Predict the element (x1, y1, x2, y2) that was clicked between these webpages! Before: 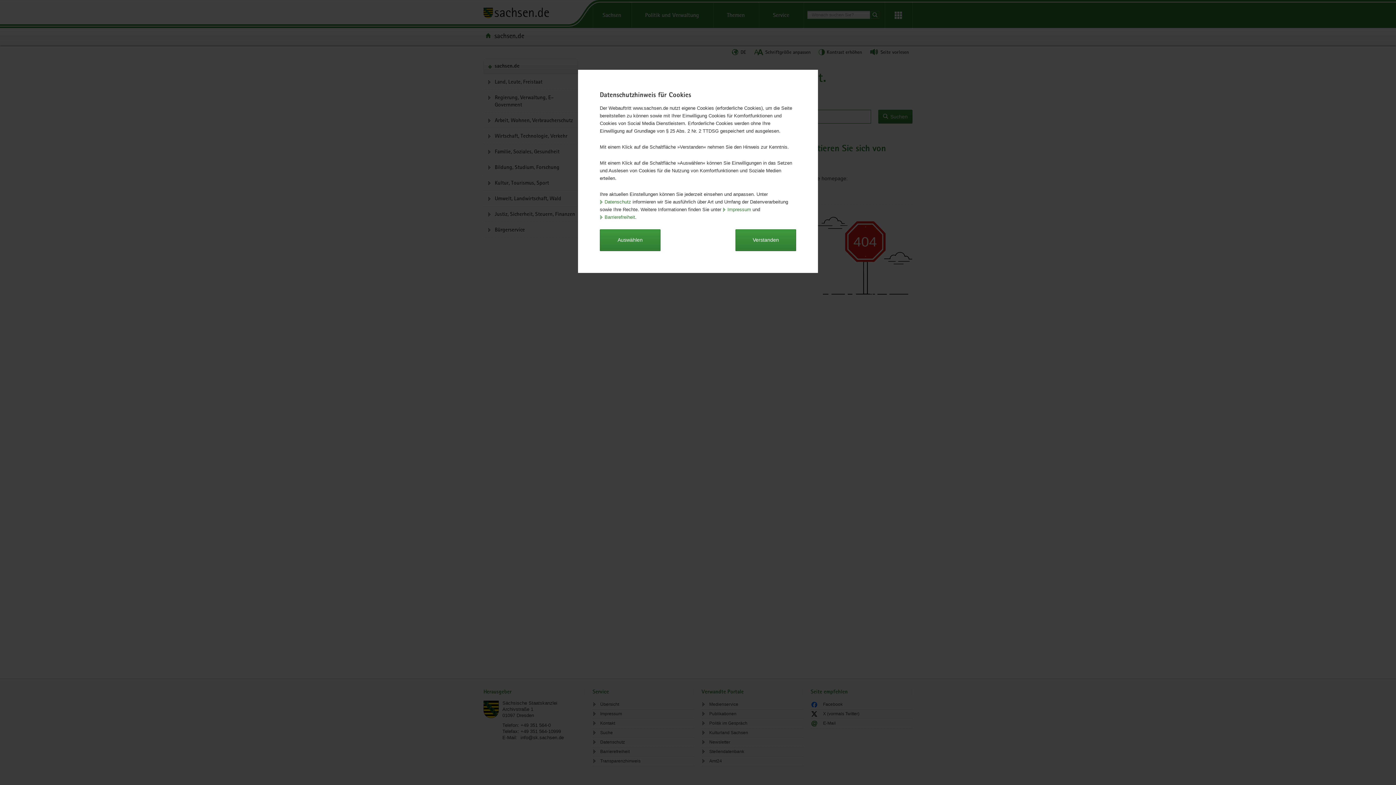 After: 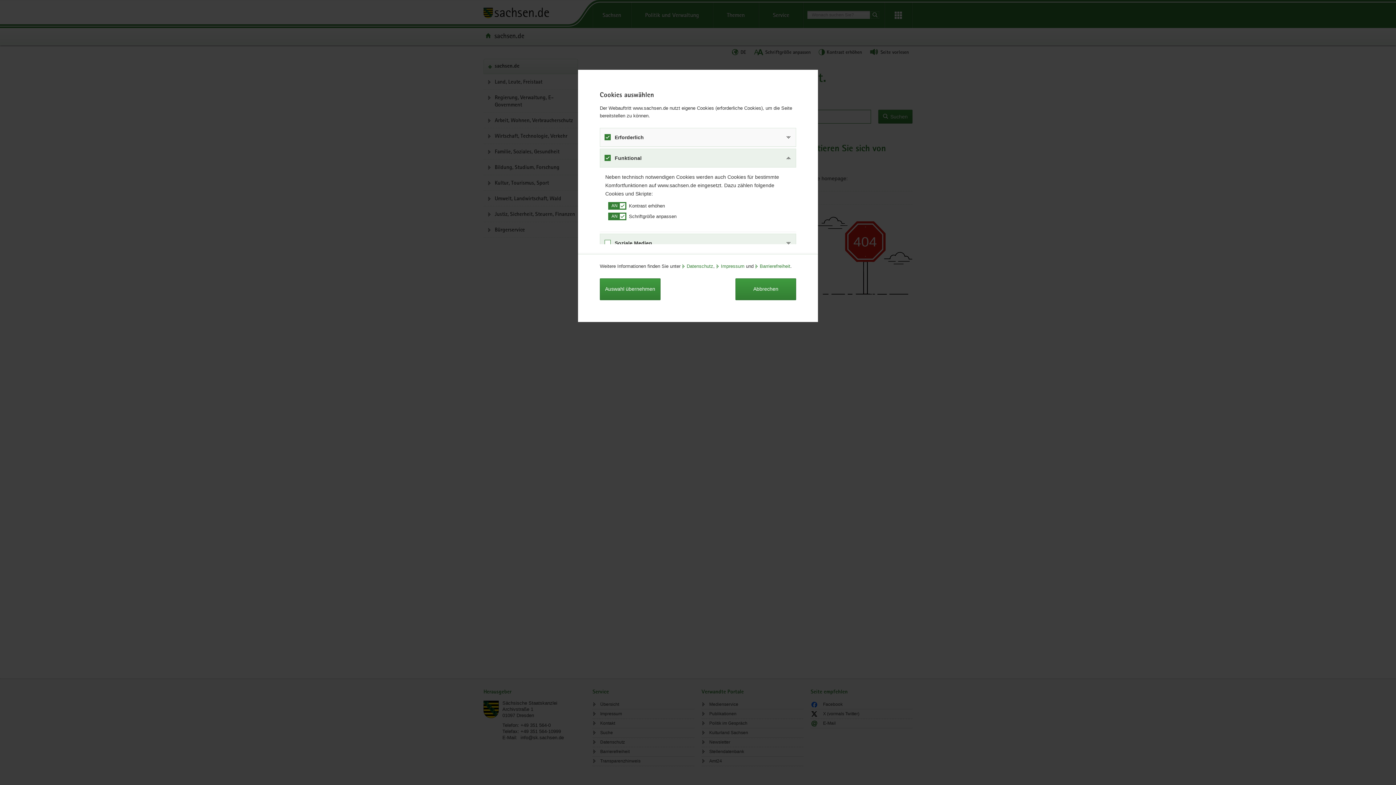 Action: bbox: (600, 229, 660, 251) label: Auswählen